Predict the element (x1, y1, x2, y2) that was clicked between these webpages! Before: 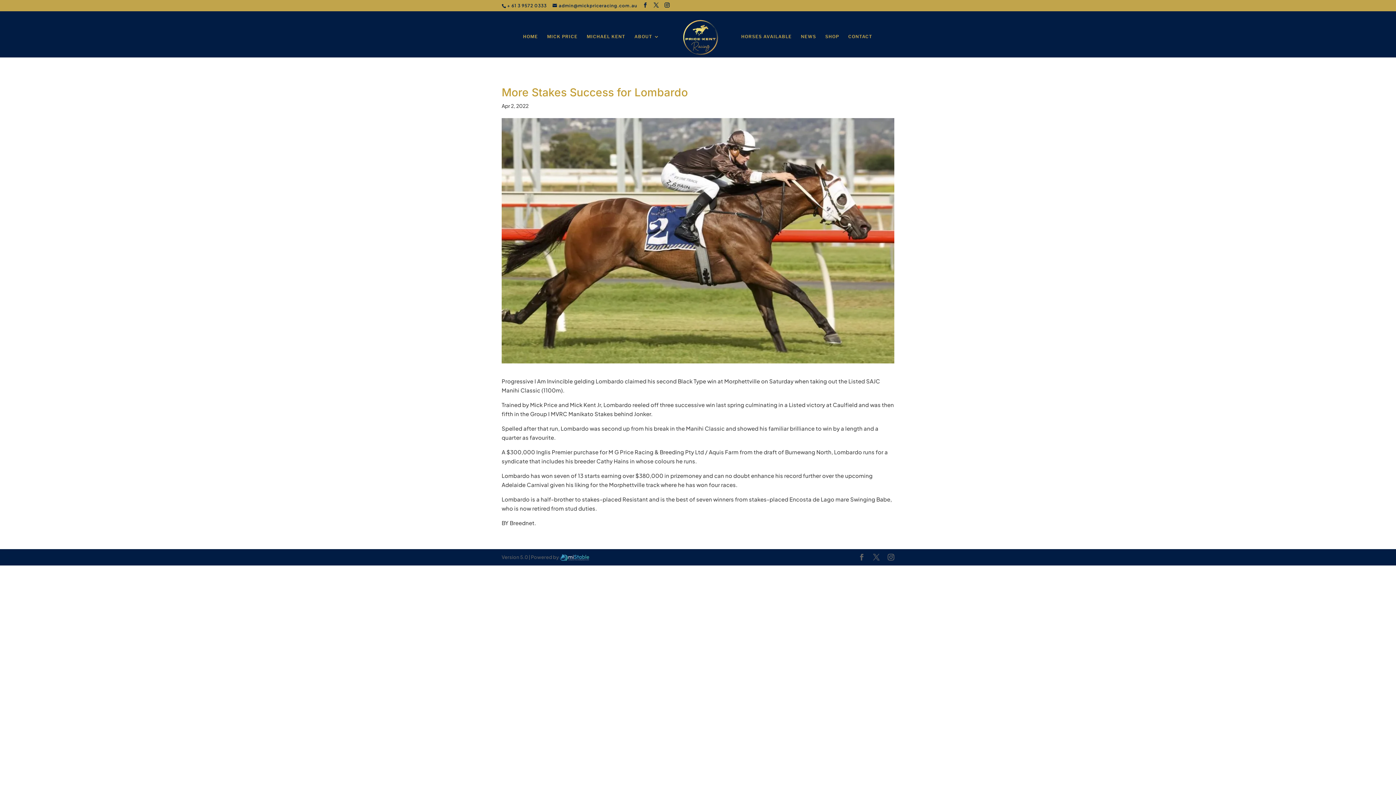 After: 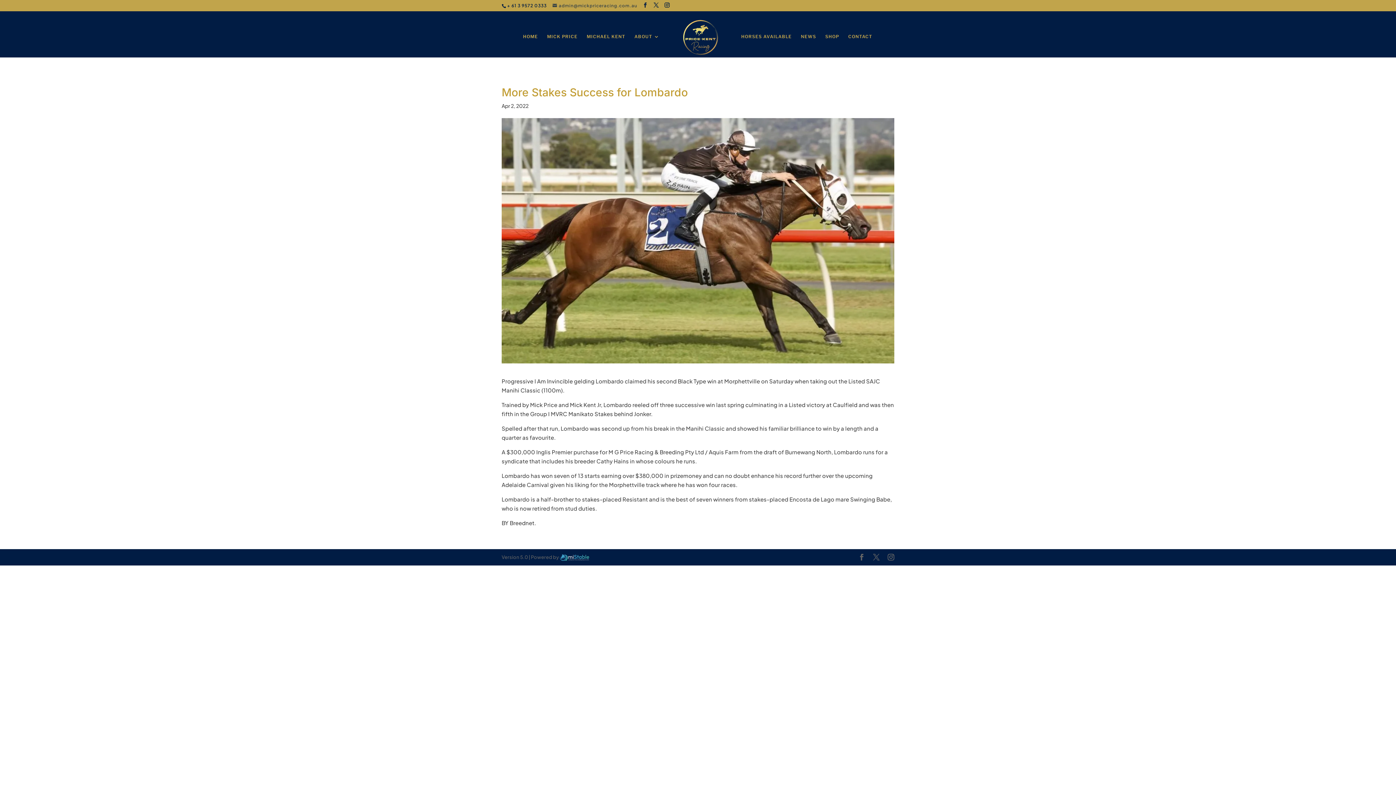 Action: label: admin@mickpriceracing.com.au bbox: (552, 2, 637, 8)